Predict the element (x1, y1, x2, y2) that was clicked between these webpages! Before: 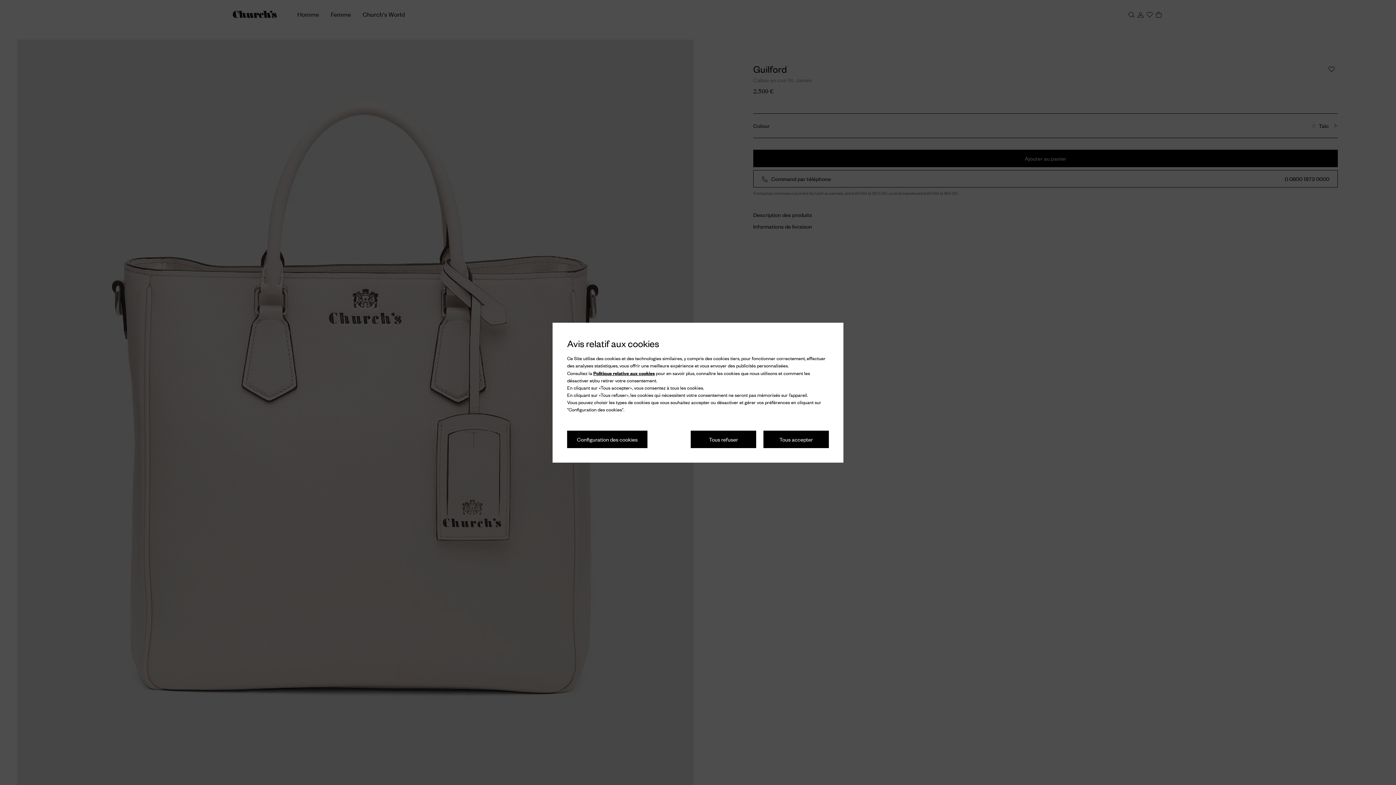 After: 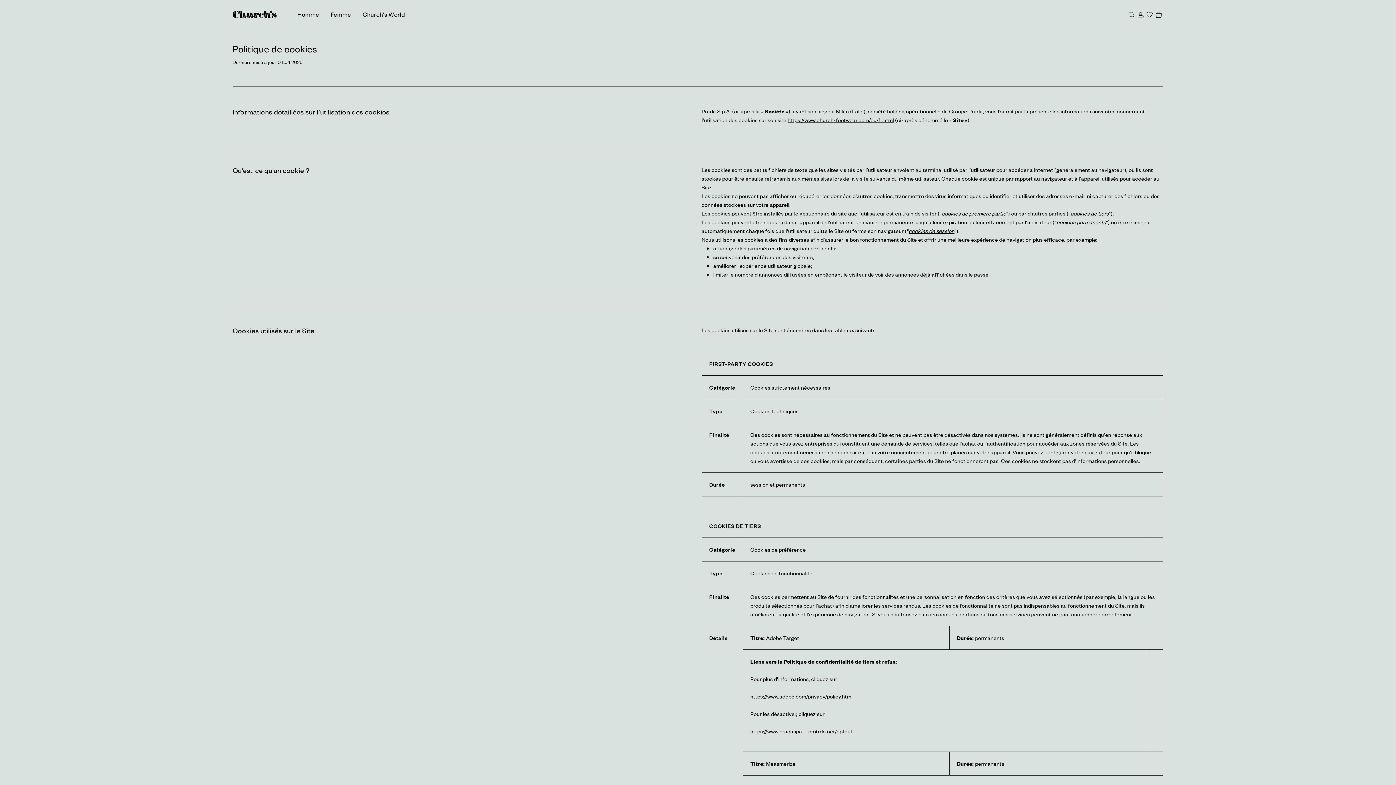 Action: bbox: (593, 229, 654, 236) label: Politique relative aux cookies